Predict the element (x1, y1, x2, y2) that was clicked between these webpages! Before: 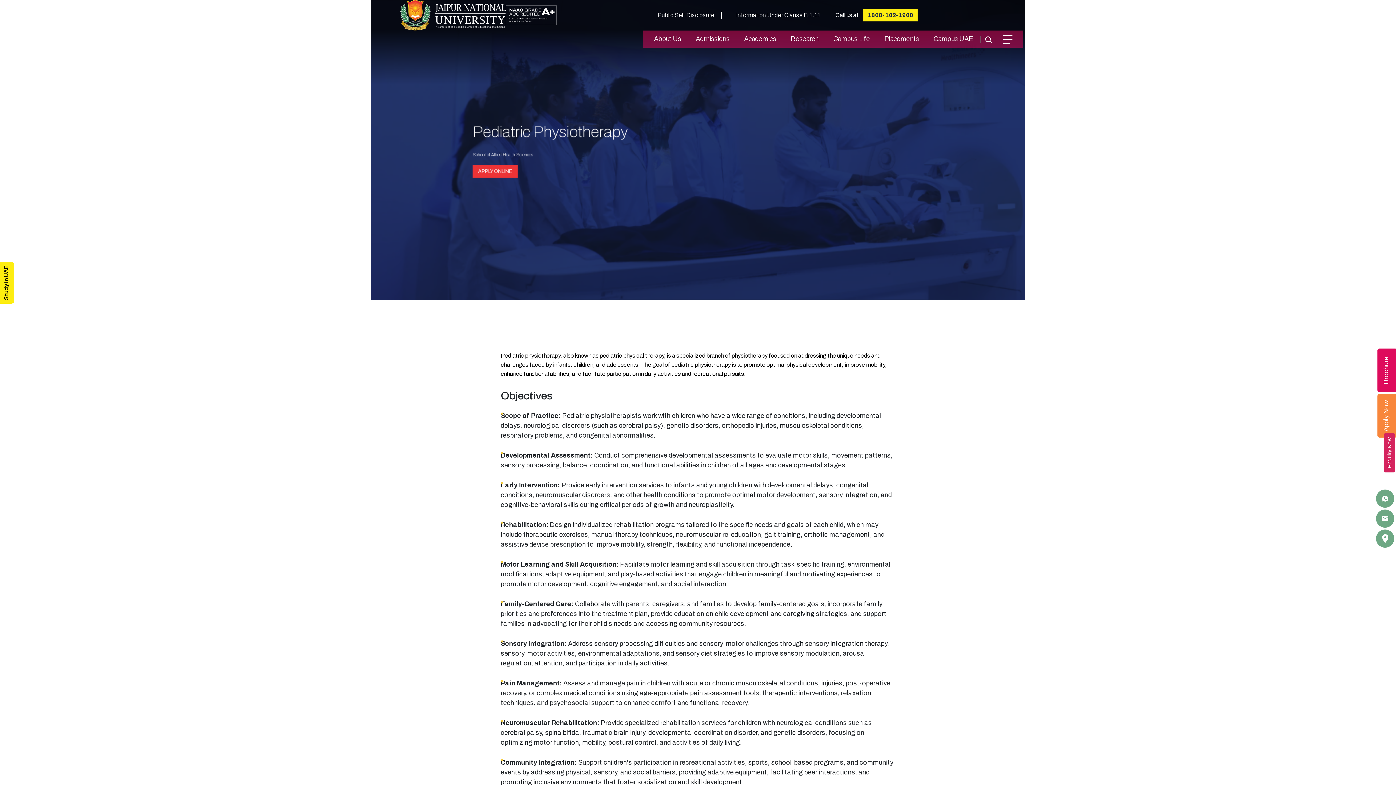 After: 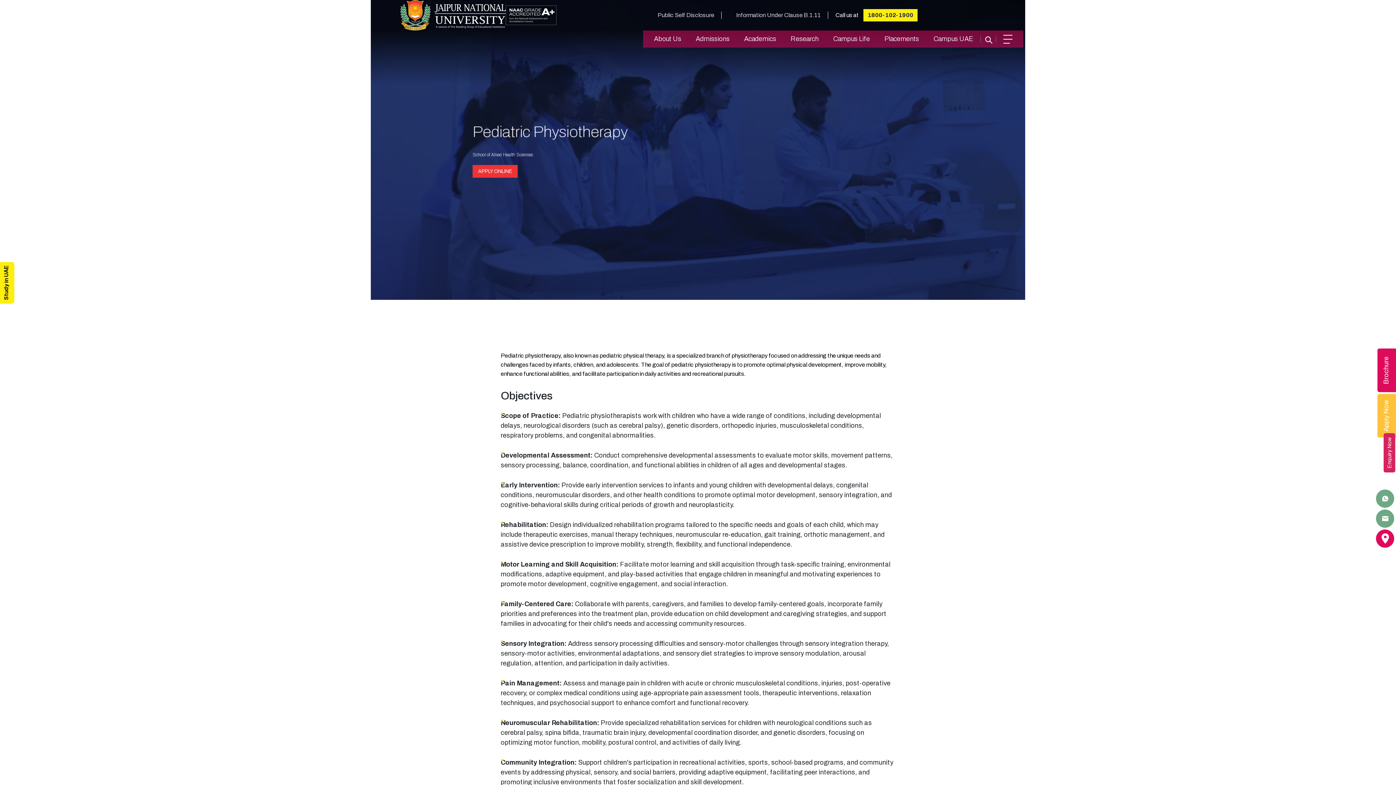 Action: bbox: (1376, 529, 1394, 548)